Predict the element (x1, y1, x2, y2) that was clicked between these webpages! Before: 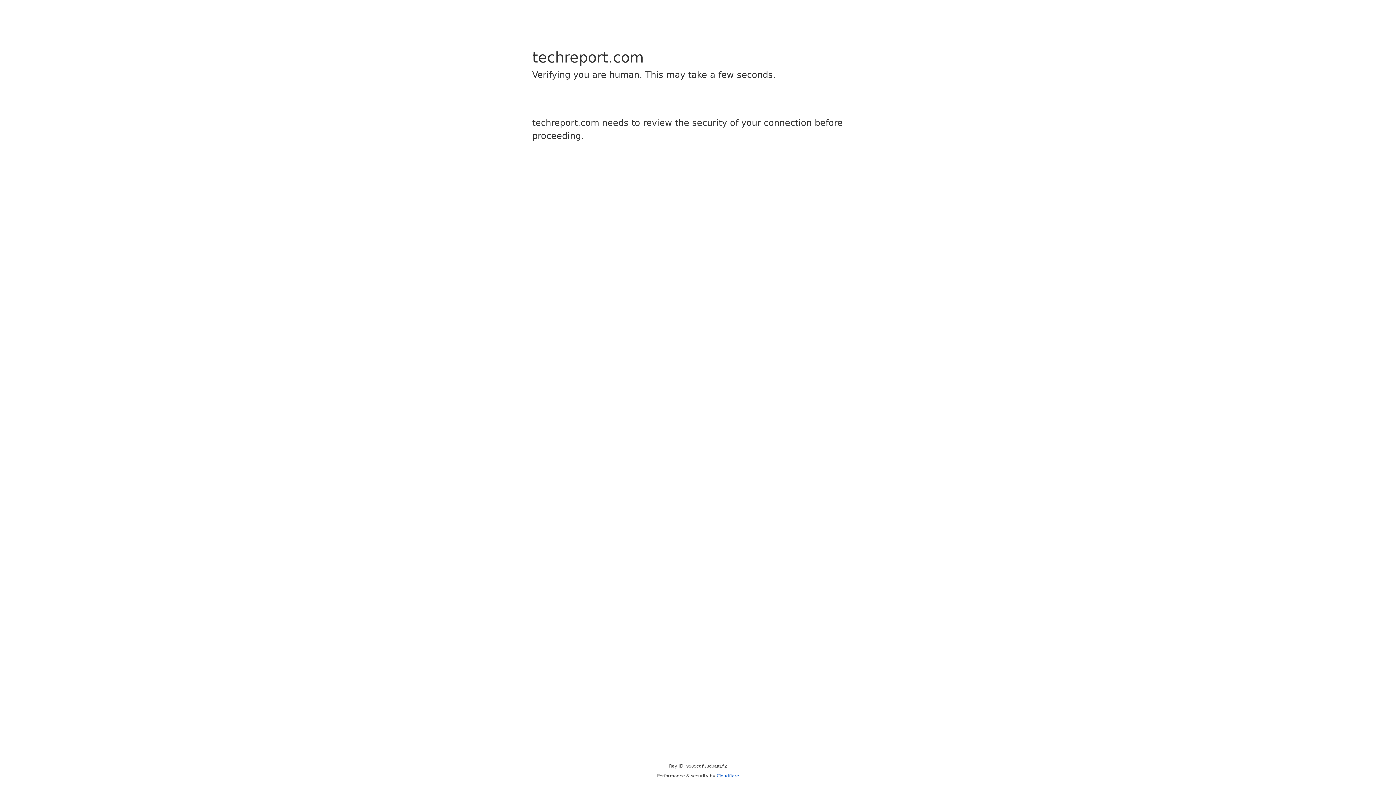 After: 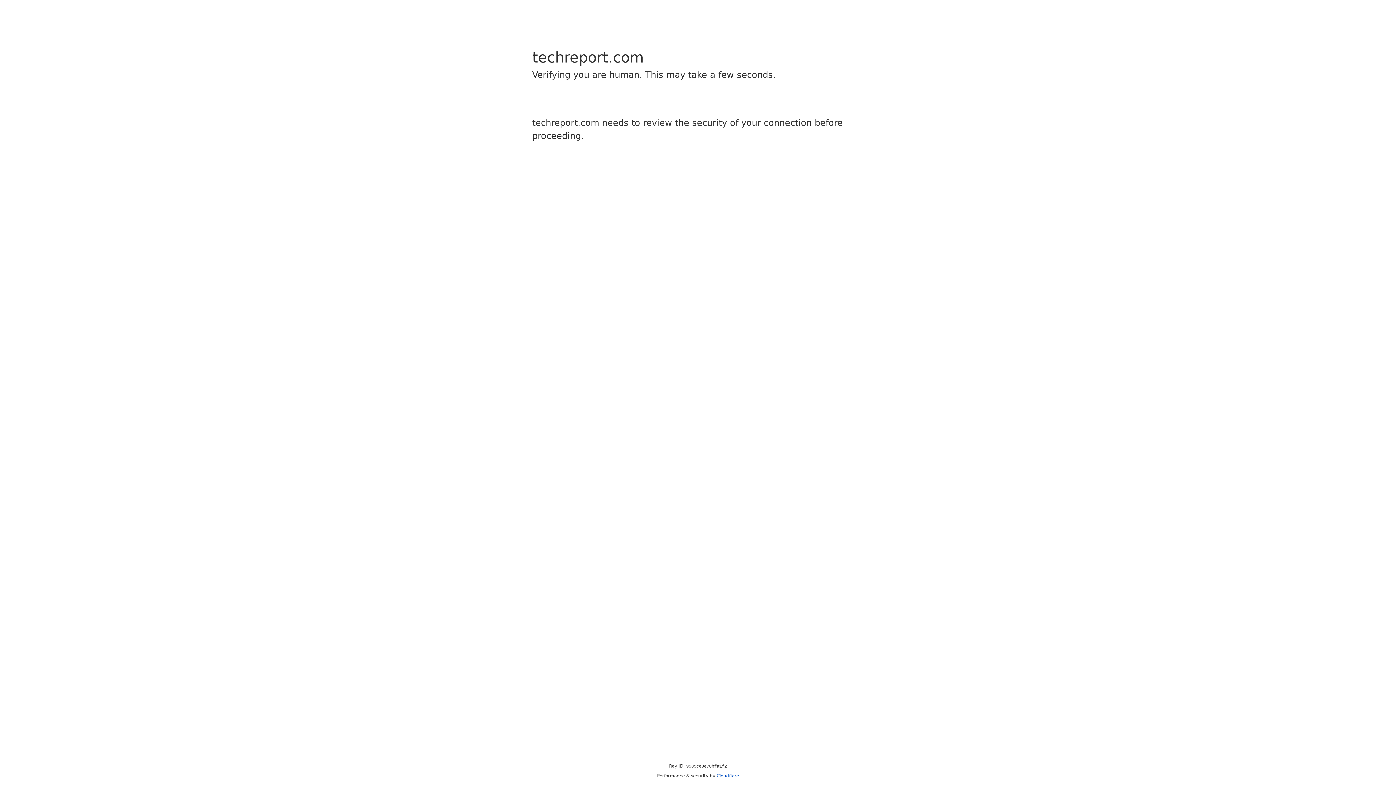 Action: label: Cloudflare bbox: (716, 773, 739, 778)